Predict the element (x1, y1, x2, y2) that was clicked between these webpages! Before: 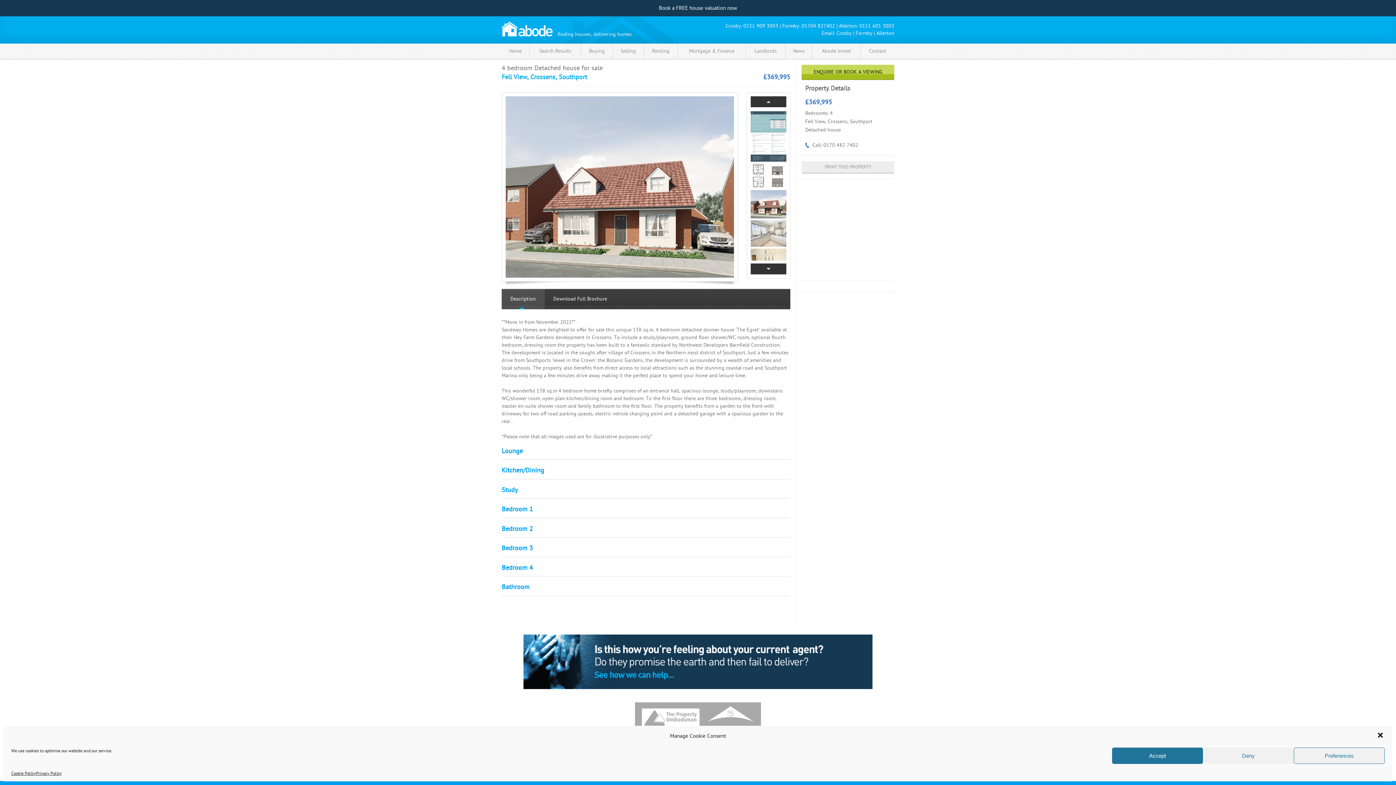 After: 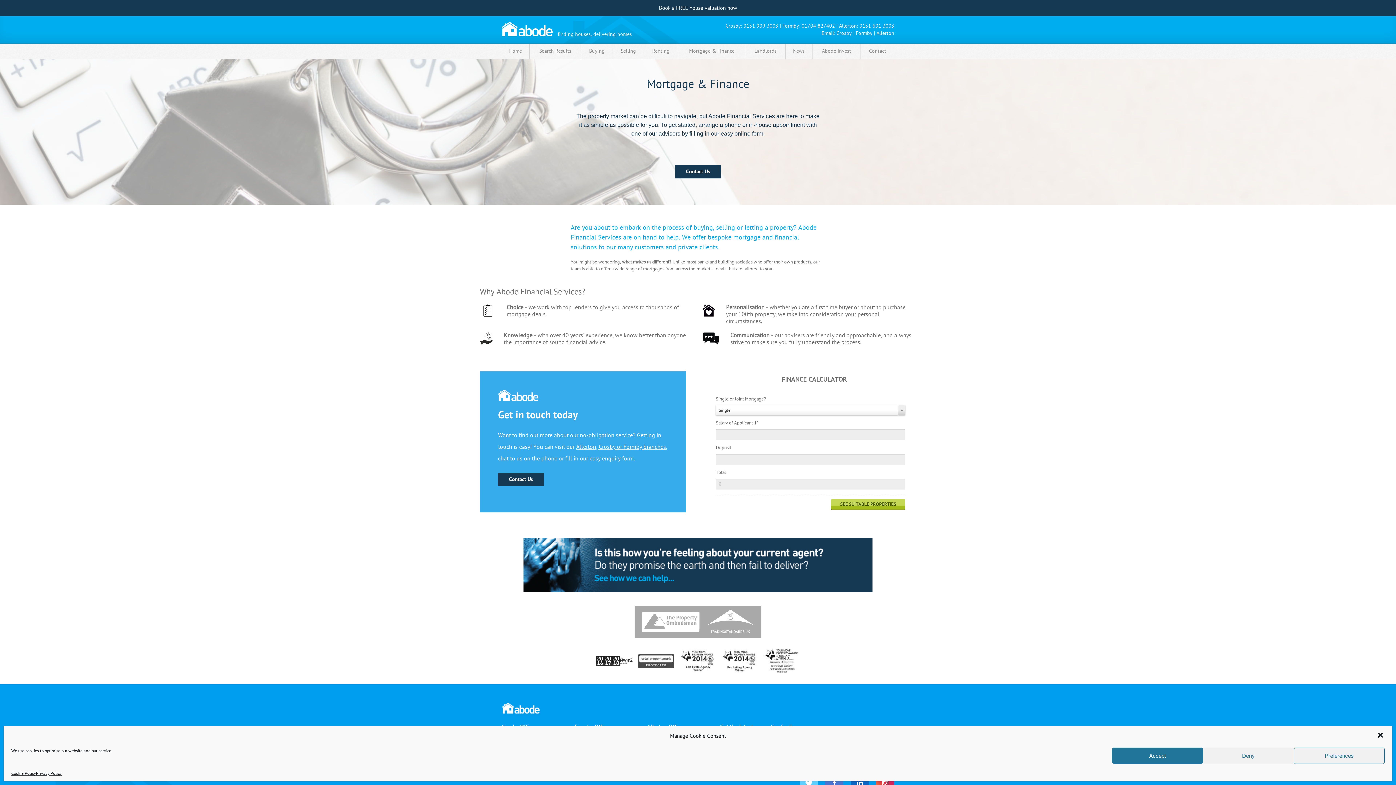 Action: label: Mortgage & Finance bbox: (678, 43, 745, 58)